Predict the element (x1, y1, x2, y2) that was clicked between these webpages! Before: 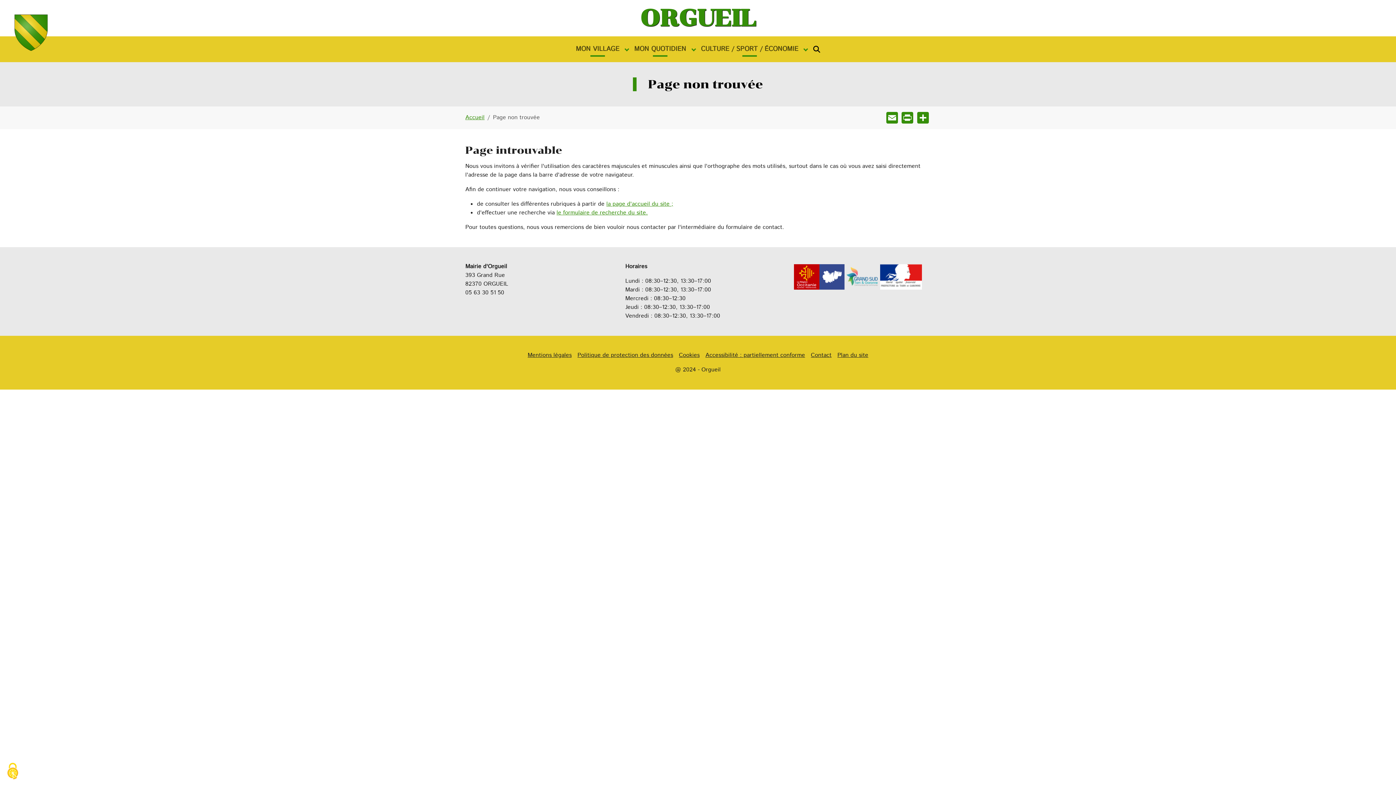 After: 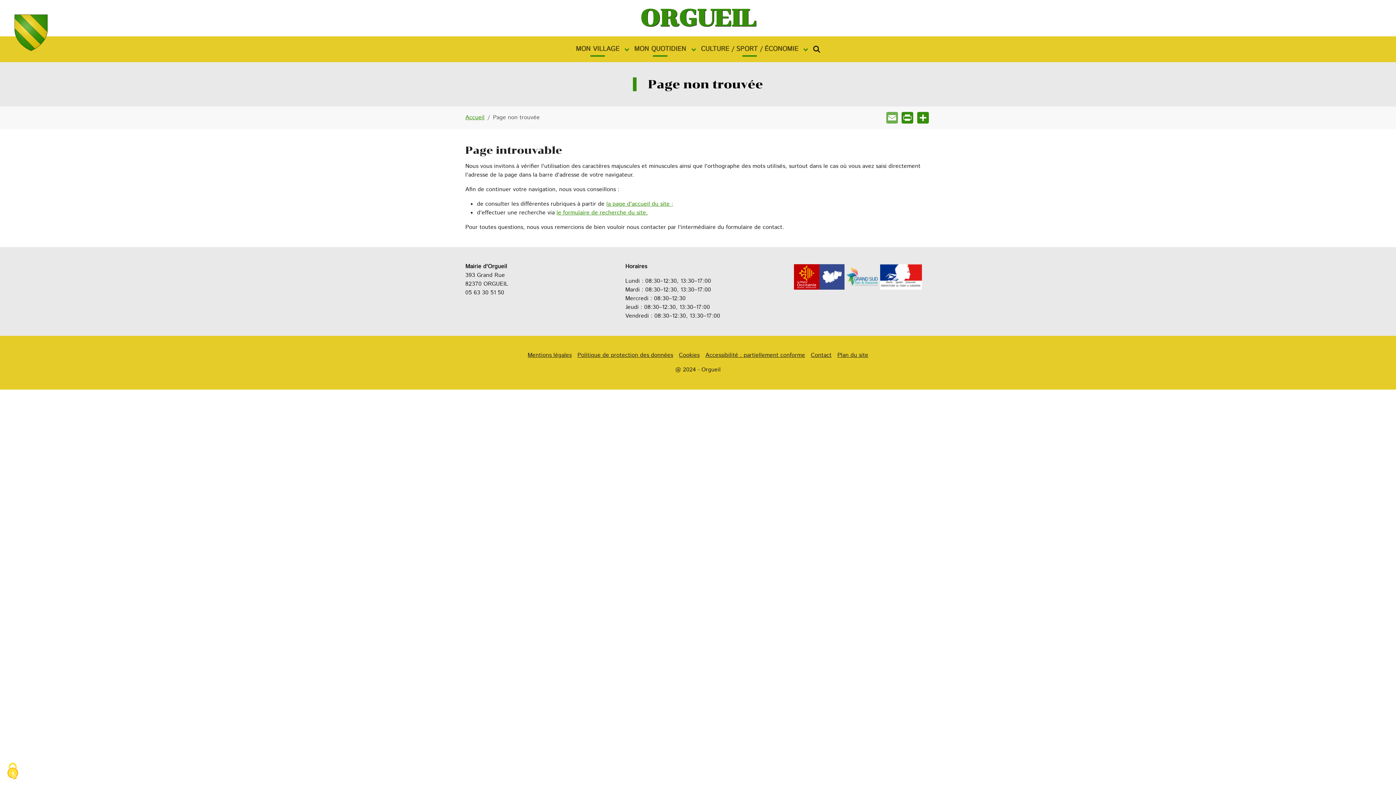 Action: label: Email bbox: (885, 112, 898, 123)